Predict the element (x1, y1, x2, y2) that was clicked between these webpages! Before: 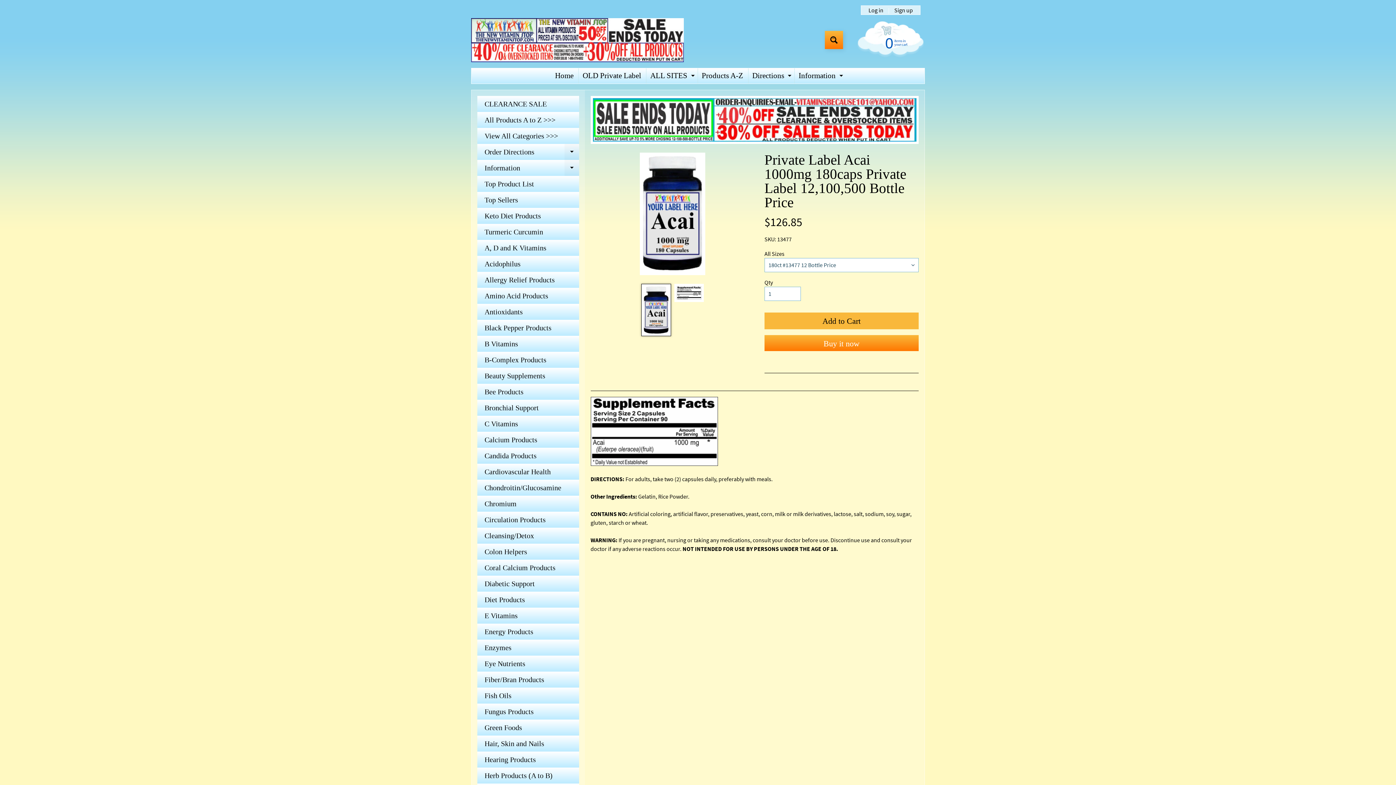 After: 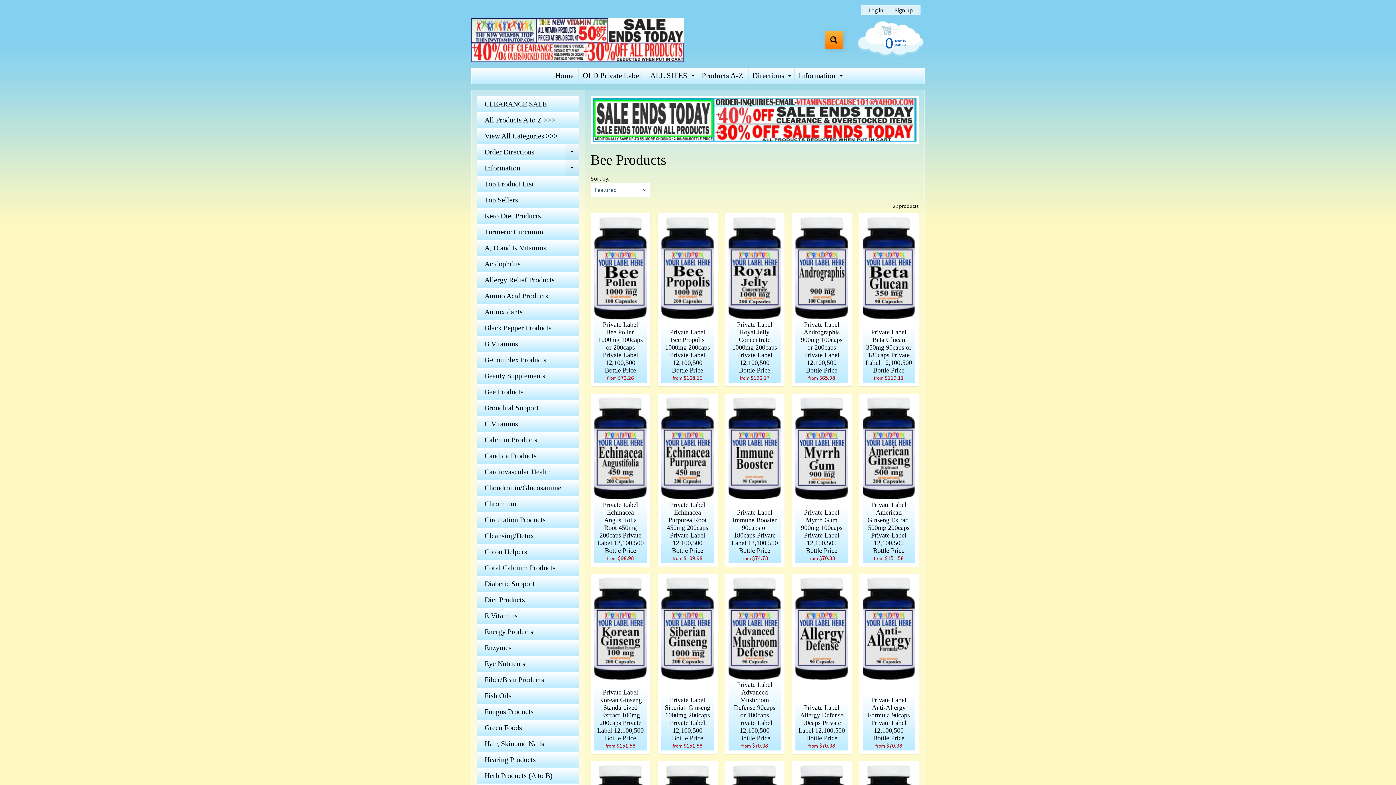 Action: bbox: (477, 383, 579, 399) label: Bee Products